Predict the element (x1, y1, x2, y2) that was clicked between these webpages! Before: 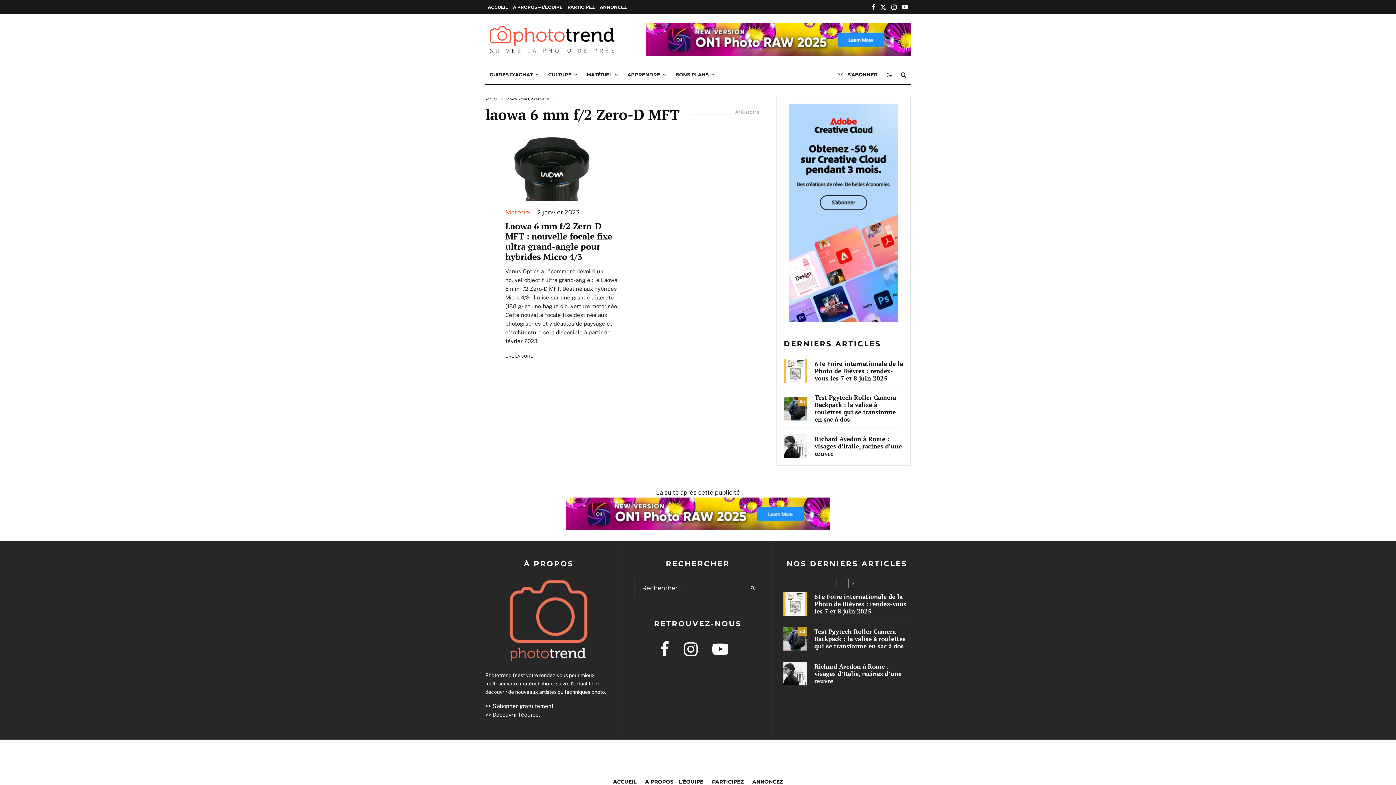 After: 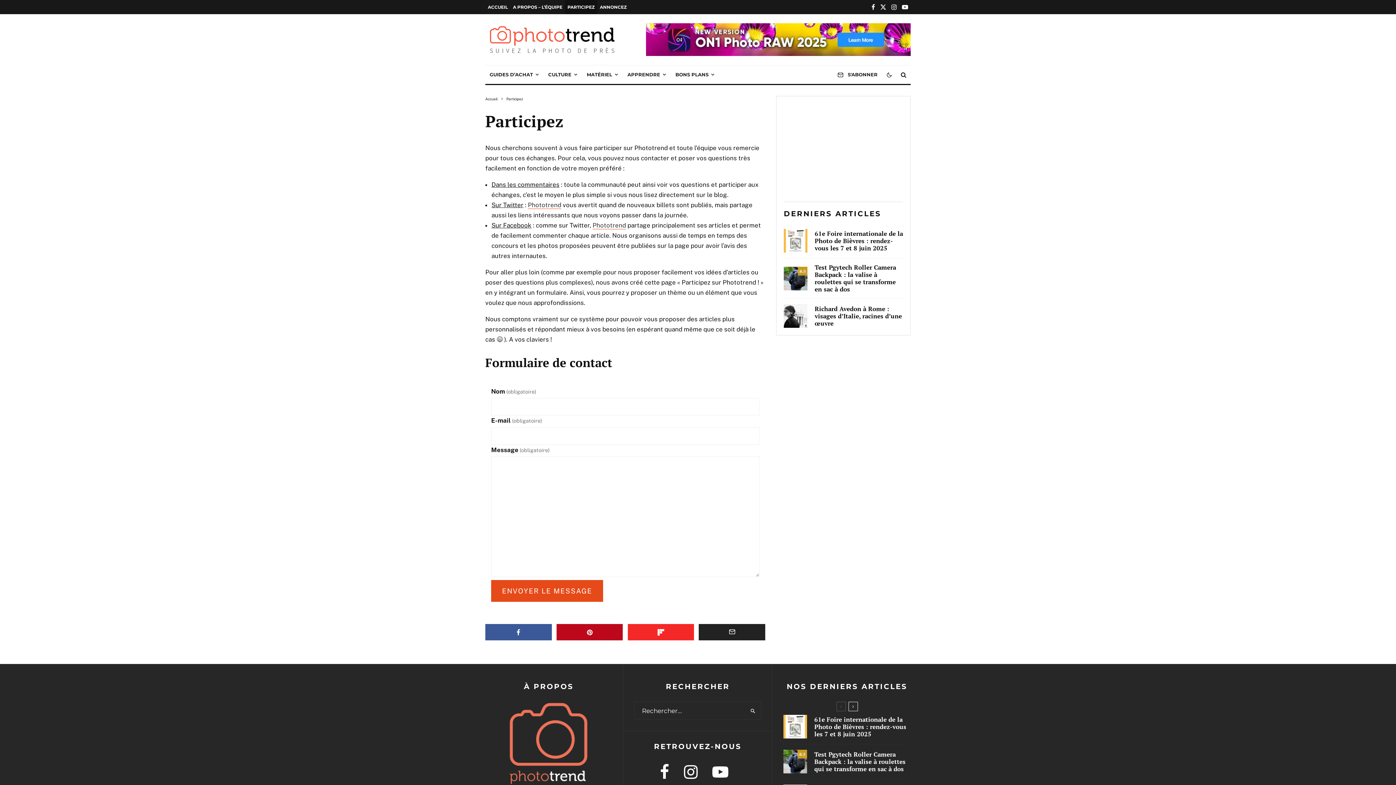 Action: label: PARTICIPEZ bbox: (565, 0, 597, 14)